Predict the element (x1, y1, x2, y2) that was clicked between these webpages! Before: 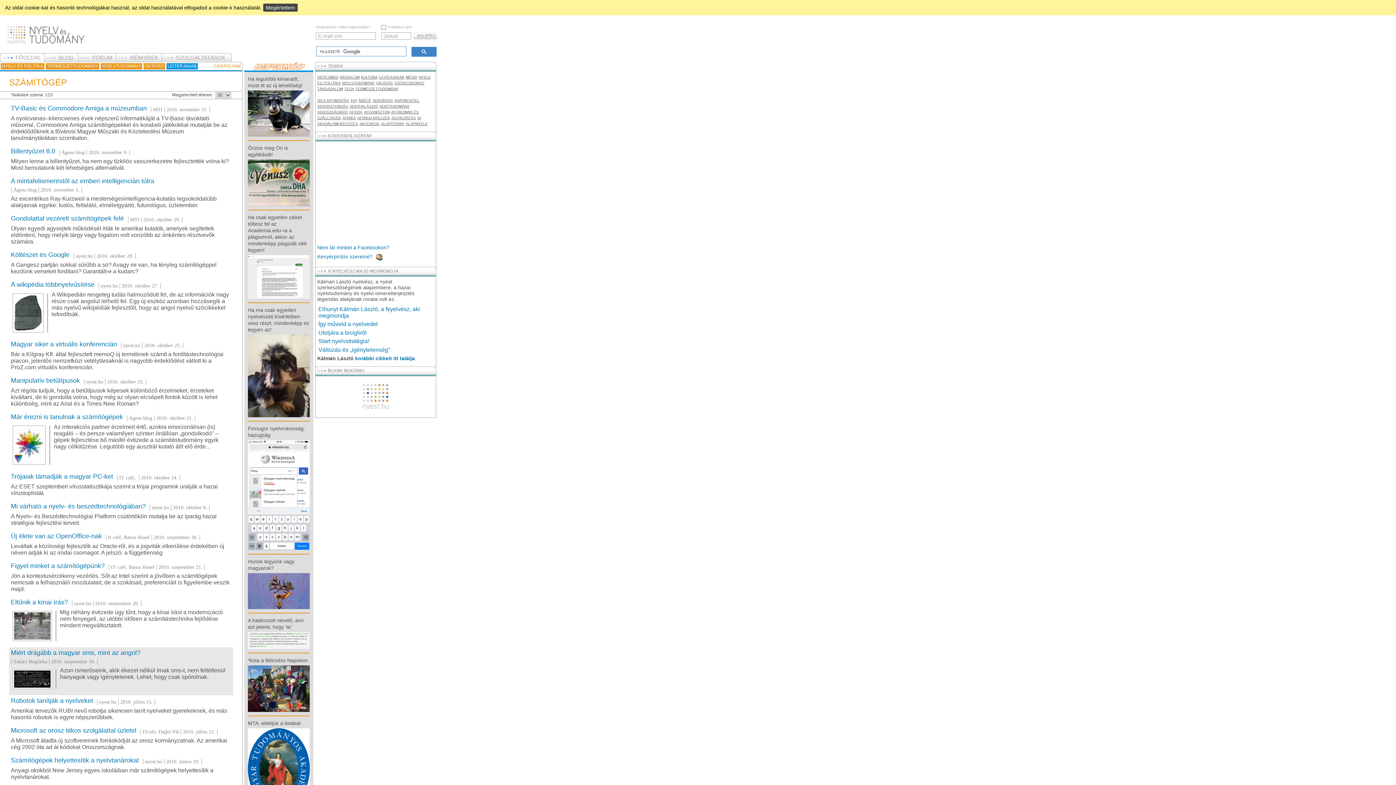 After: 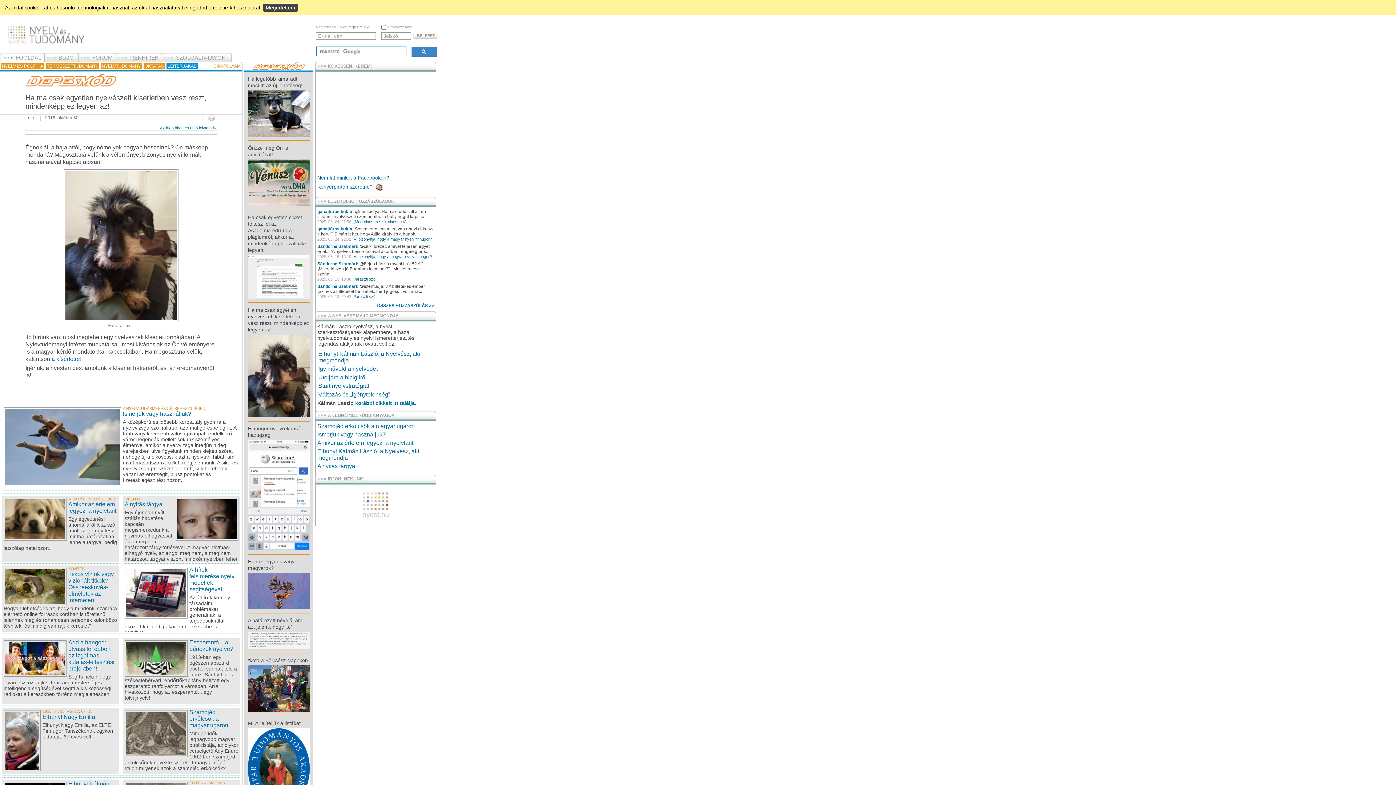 Action: bbox: (248, 307, 309, 332) label: Ha ma csak egyetlen nyelvészeti kísérletben vesz részt, mindenképp ez legyen az!